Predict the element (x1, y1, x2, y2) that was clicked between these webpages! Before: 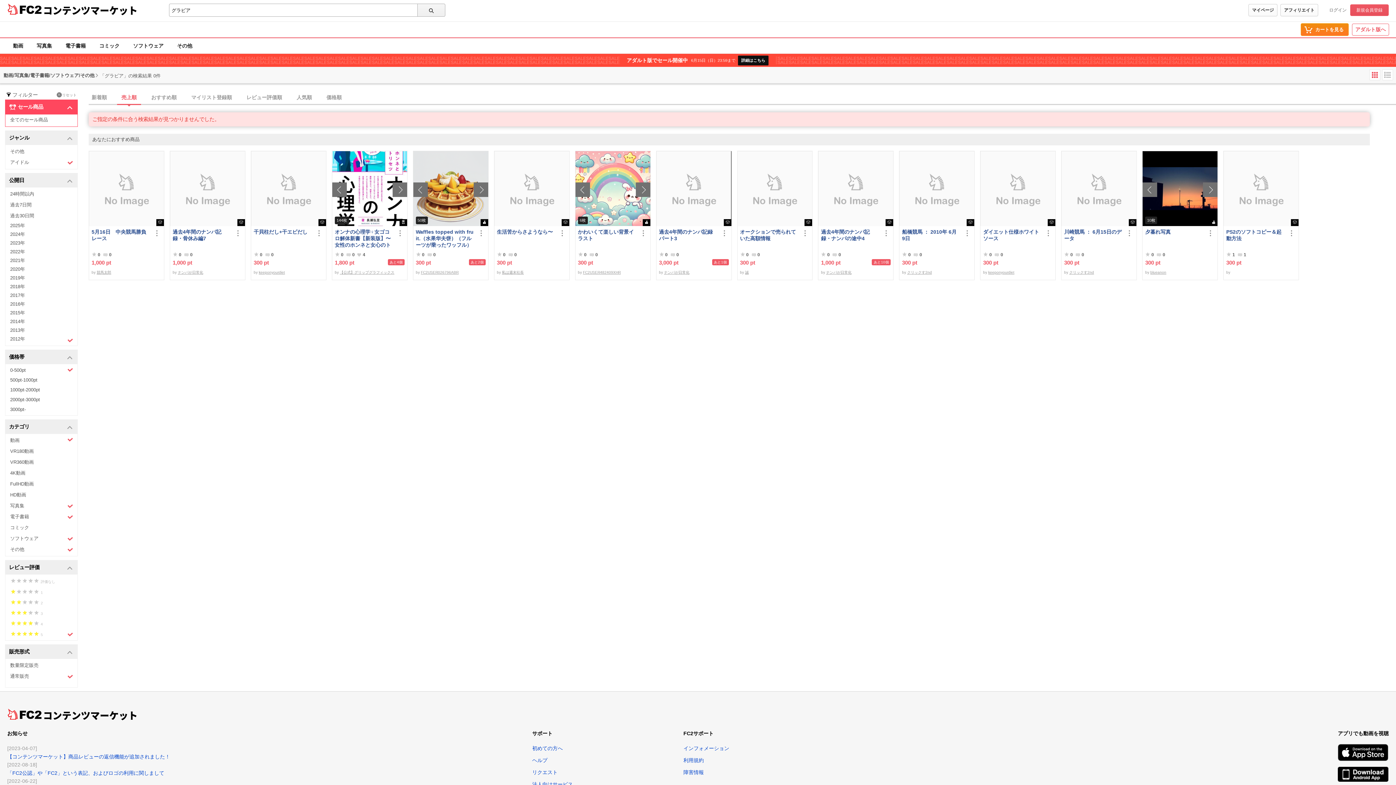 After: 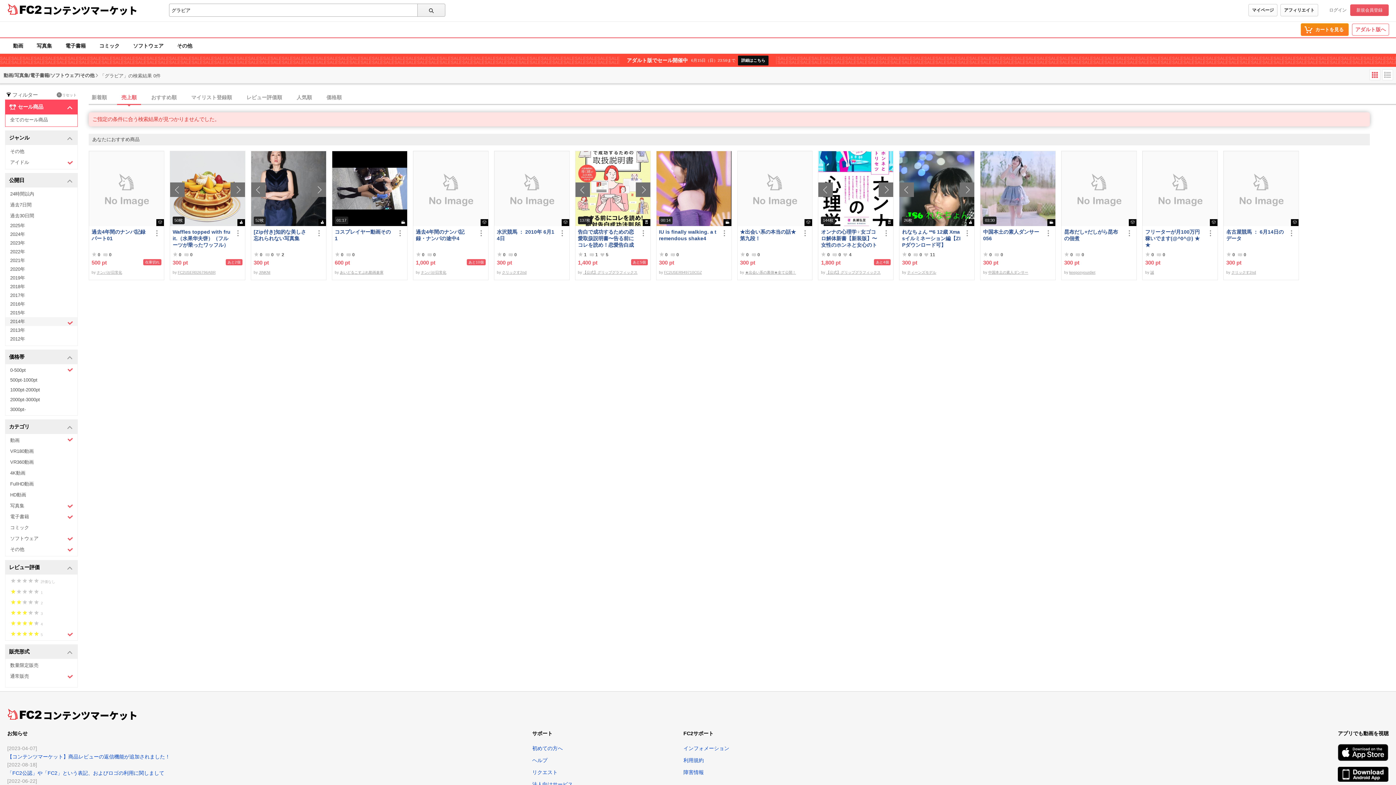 Action: bbox: (5, 317, 77, 326) label: 2014年